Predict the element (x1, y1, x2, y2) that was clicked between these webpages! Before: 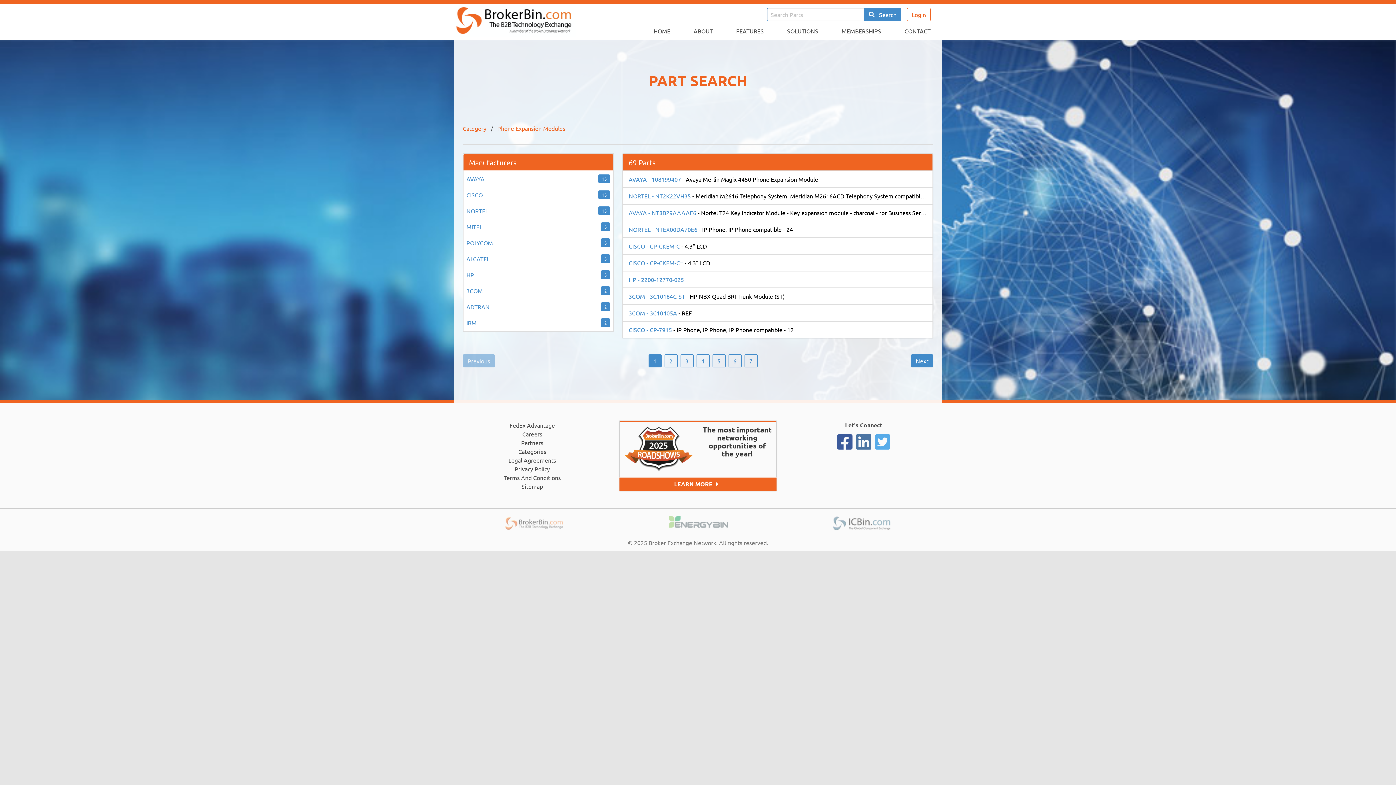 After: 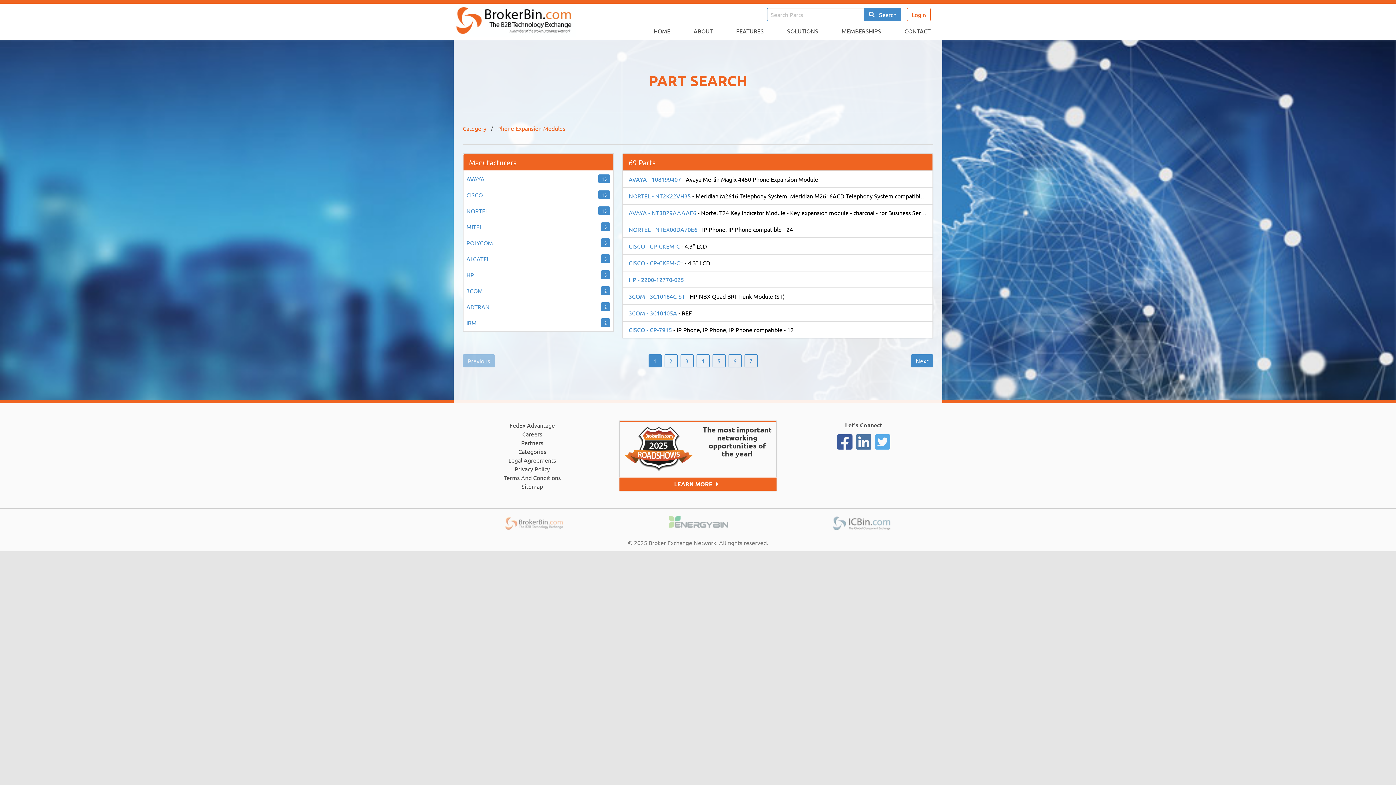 Action: bbox: (836, 442, 853, 449)